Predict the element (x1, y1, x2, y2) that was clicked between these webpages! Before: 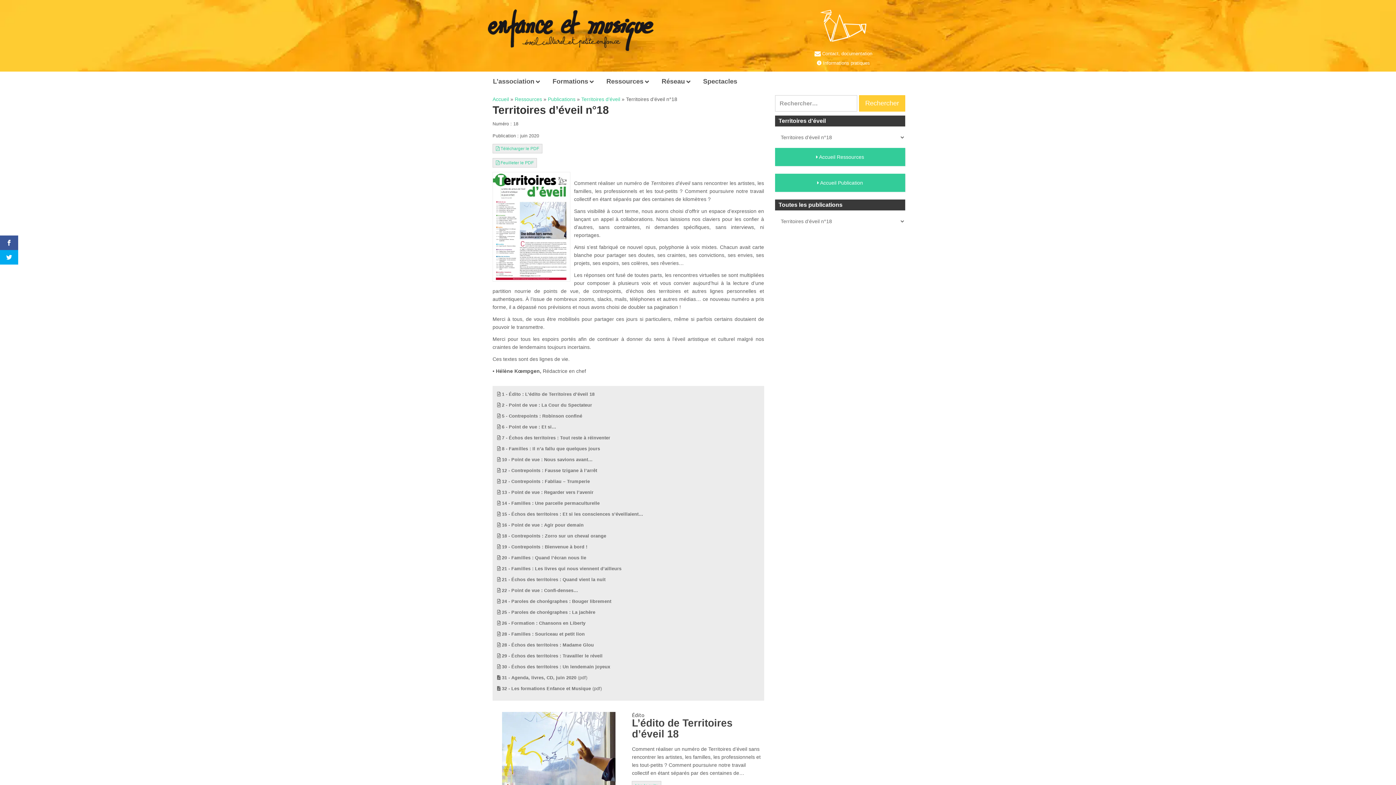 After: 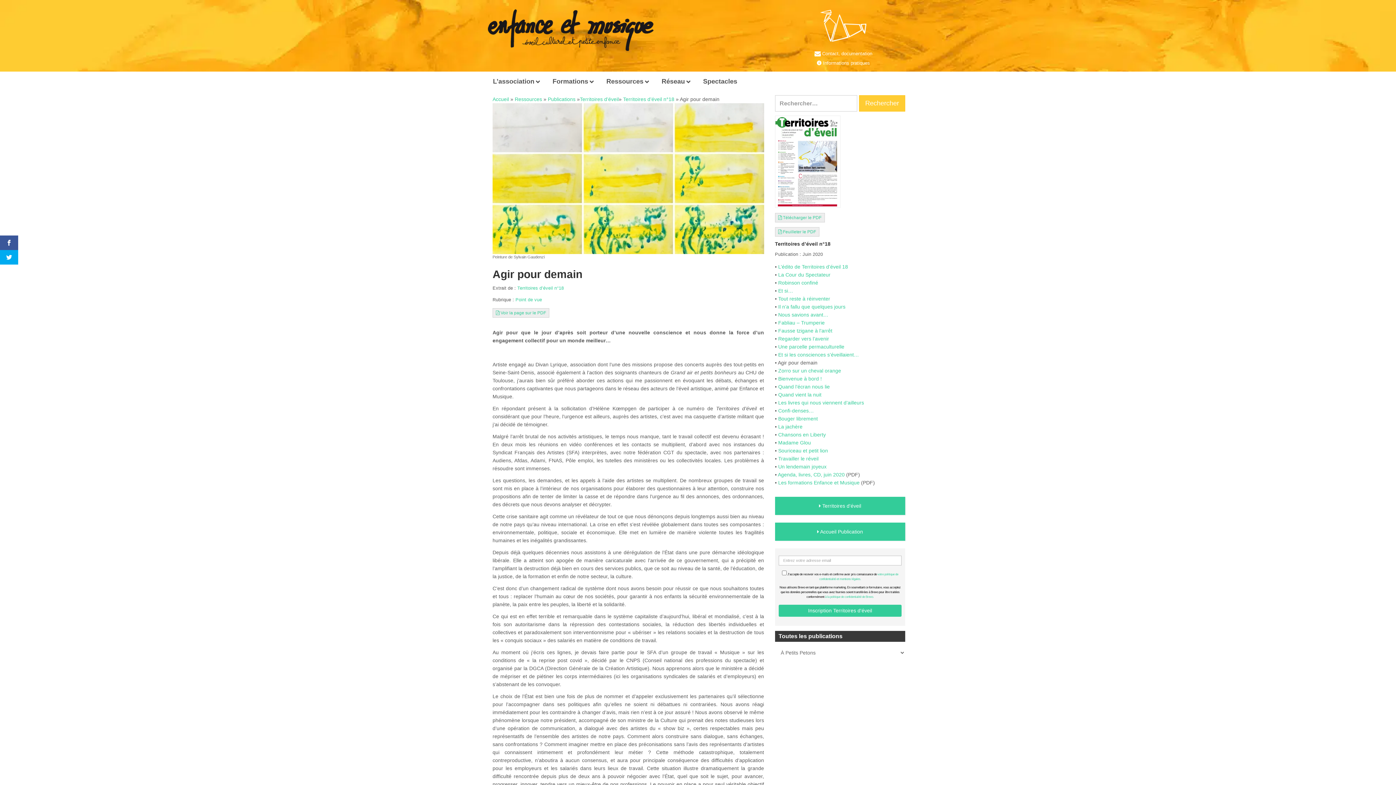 Action: label: 16 - Point de vue : Agir pour demain bbox: (502, 522, 583, 527)